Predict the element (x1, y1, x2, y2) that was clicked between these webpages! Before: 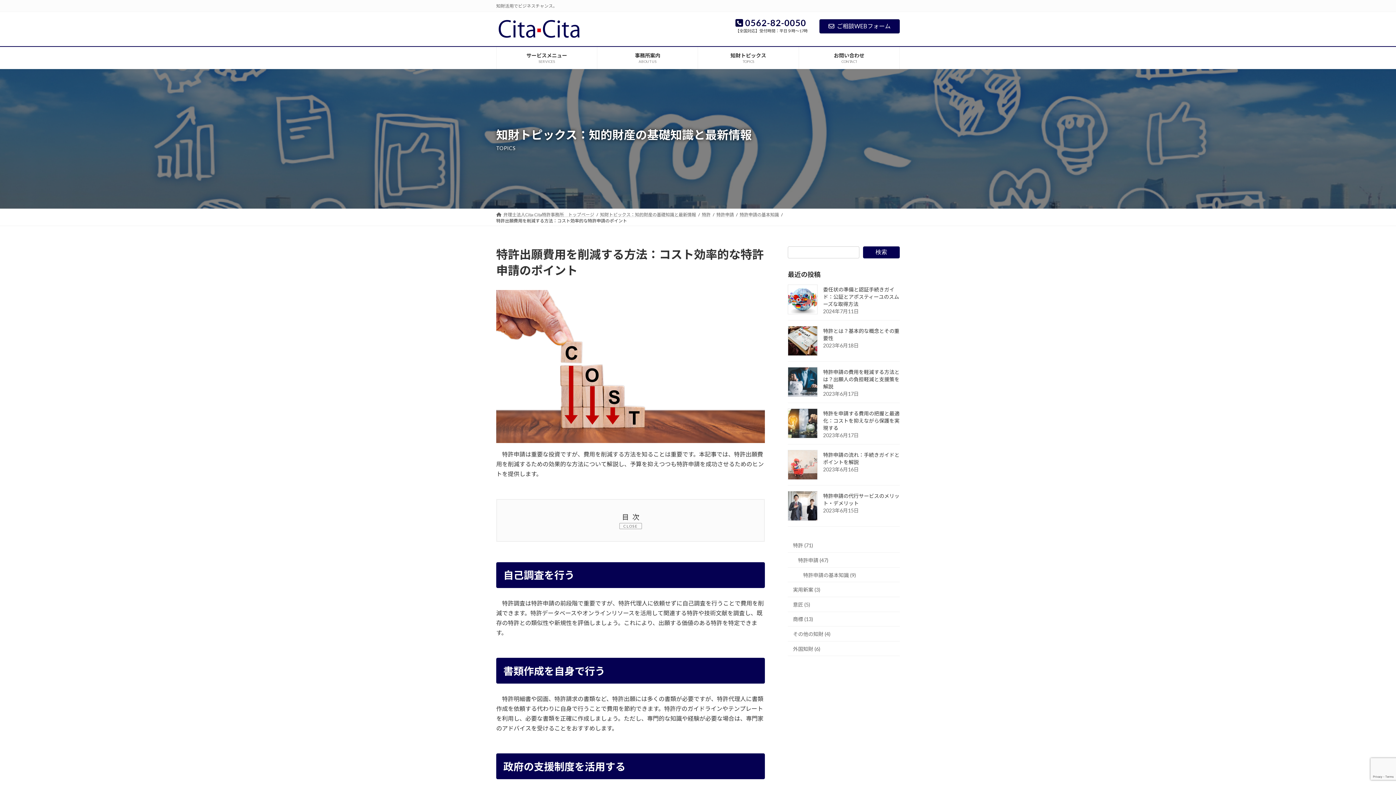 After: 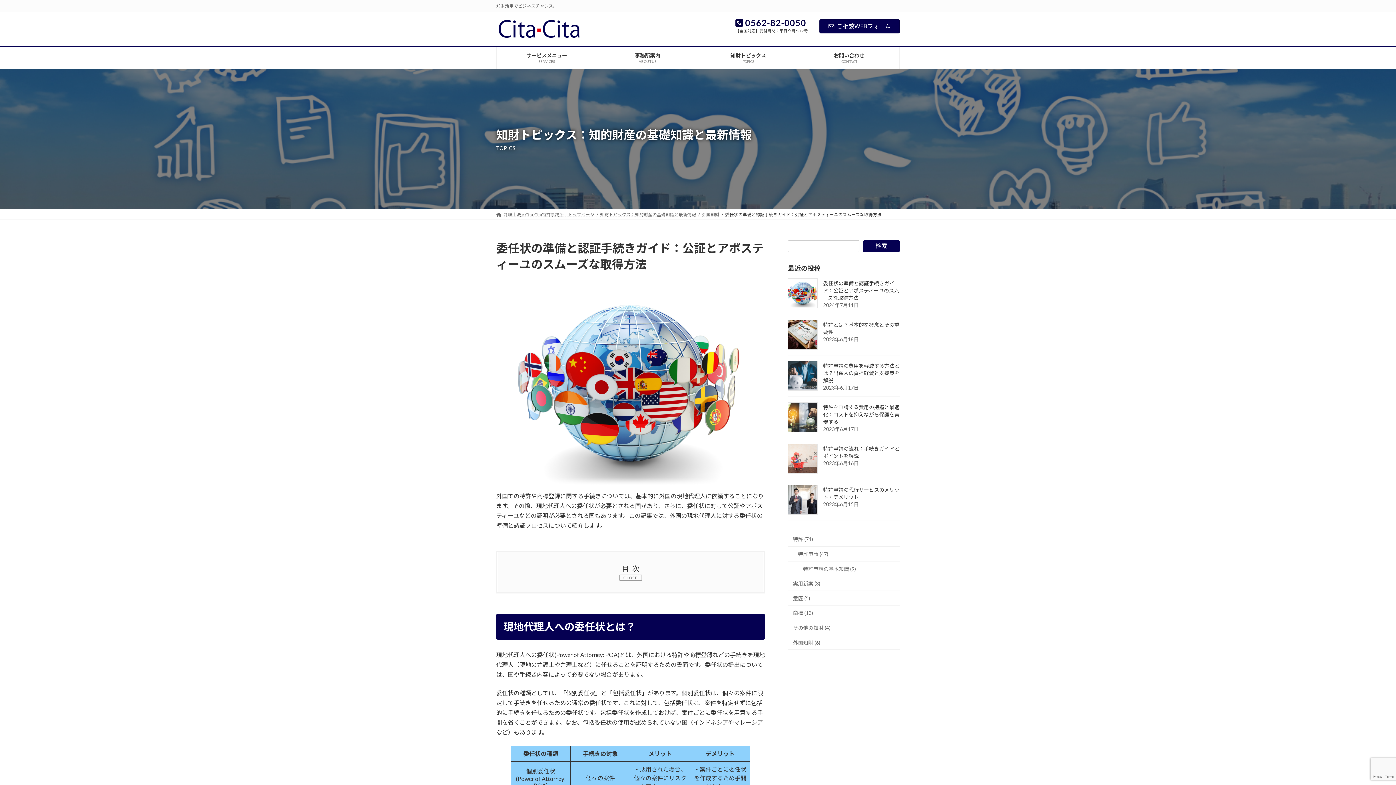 Action: bbox: (823, 286, 899, 307) label: 委任状の準備と認証手続きガイド：公証とアポスティーユのスムーズな取得方法